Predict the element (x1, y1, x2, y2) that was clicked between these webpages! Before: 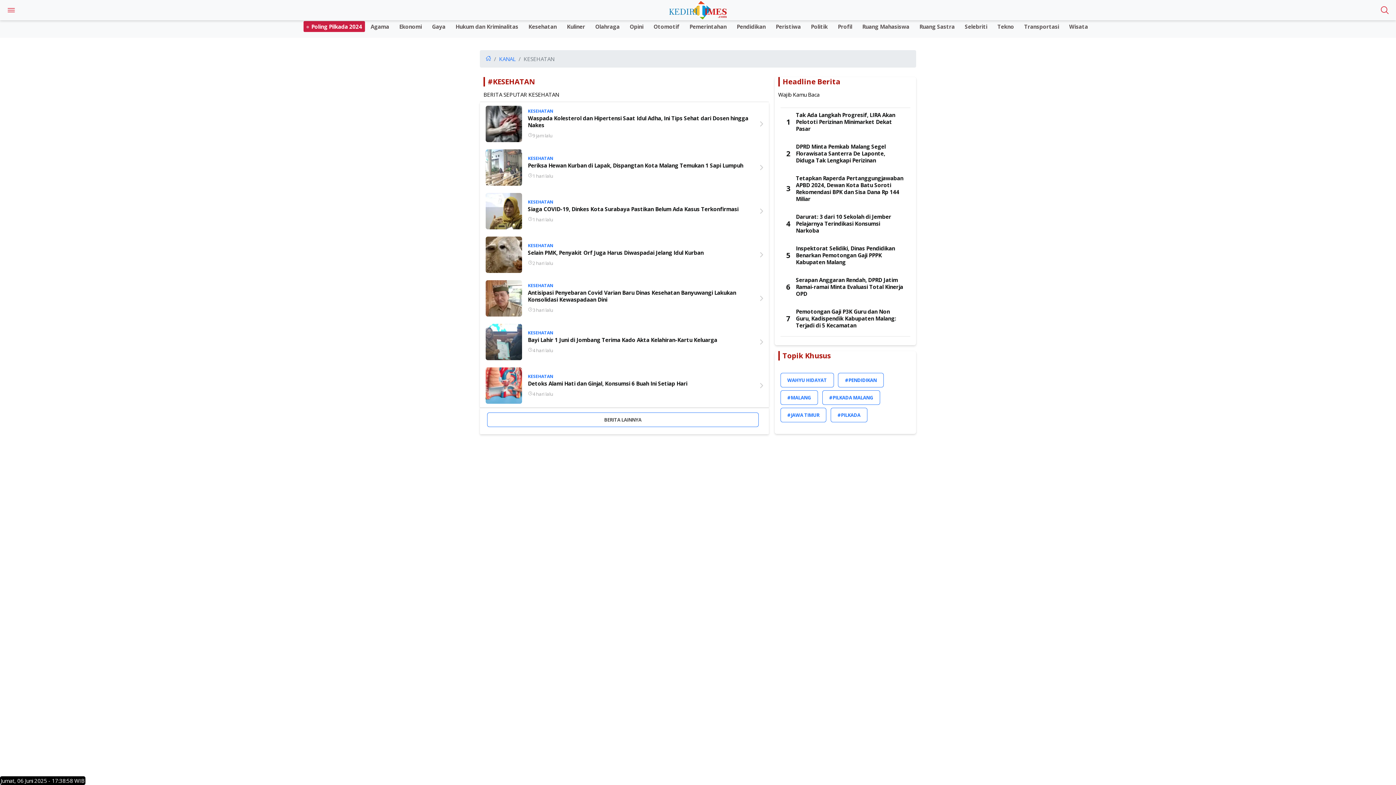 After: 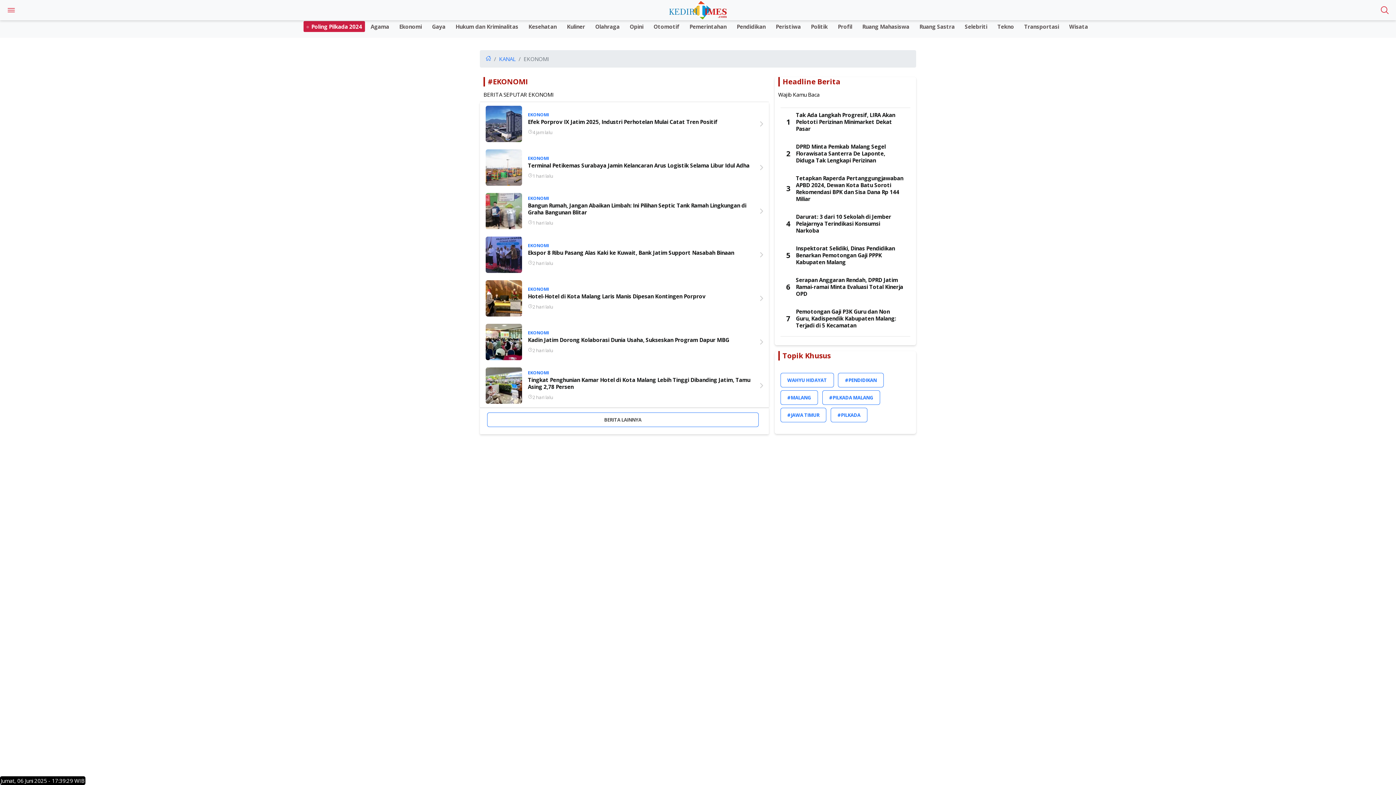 Action: bbox: (394, 20, 426, 30) label: Ekonomi